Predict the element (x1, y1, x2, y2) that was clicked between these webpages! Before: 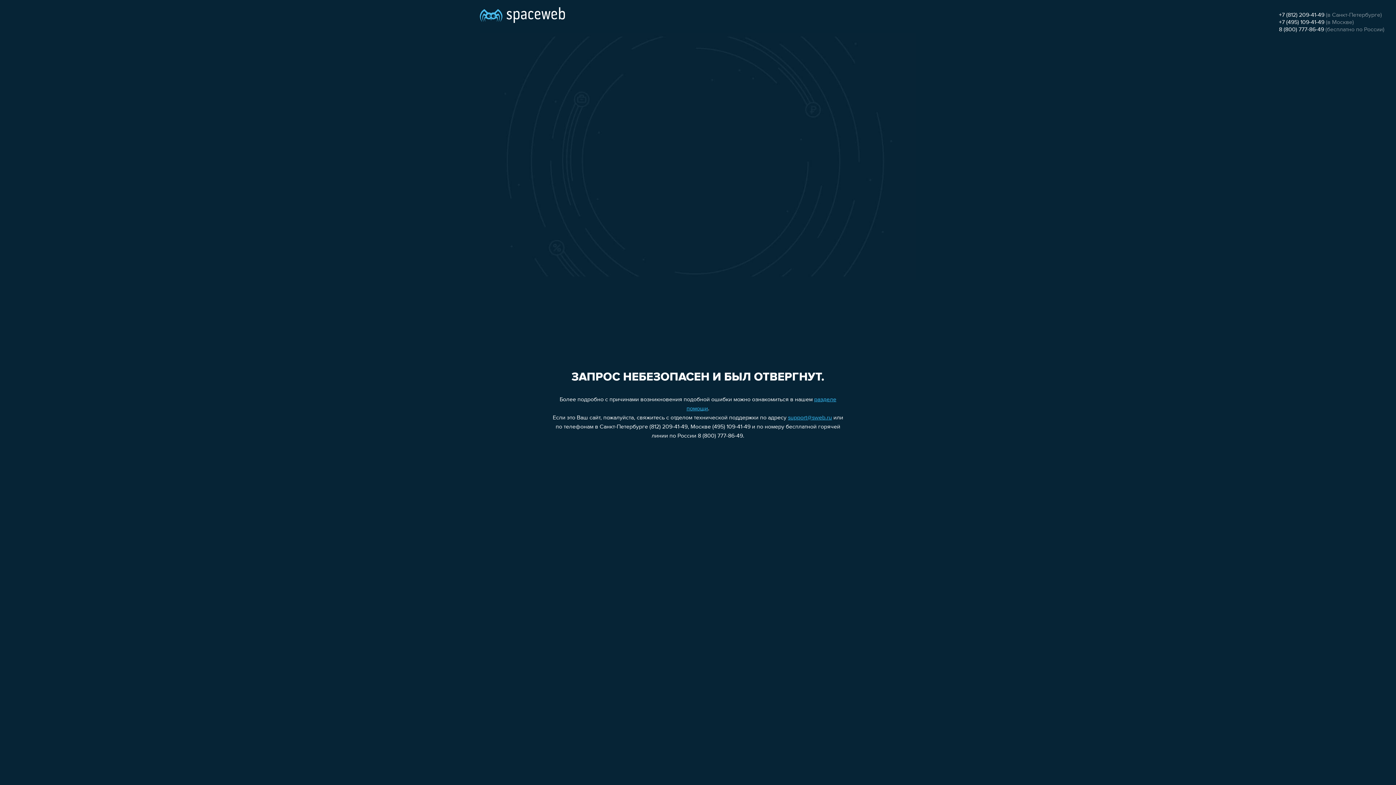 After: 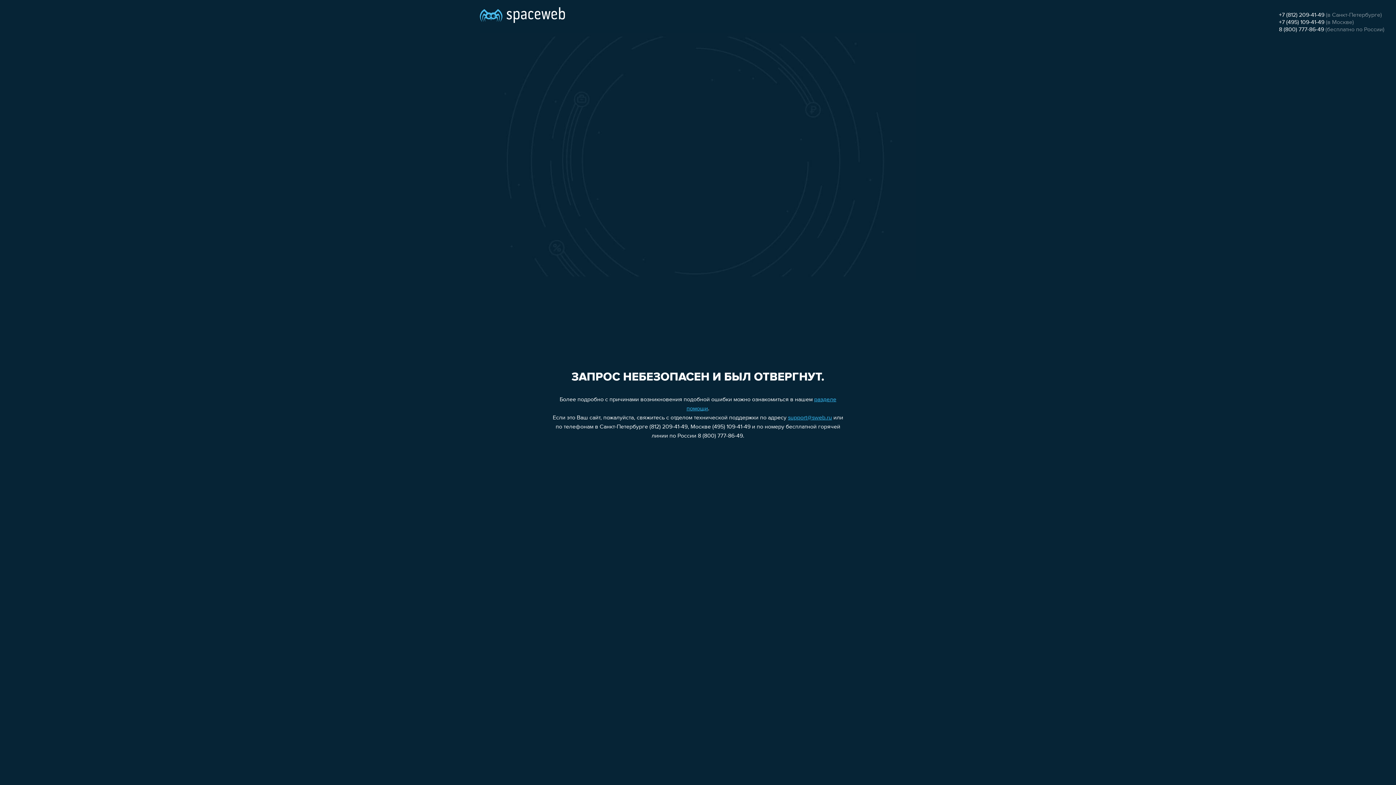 Action: bbox: (1279, 12, 1324, 18) label: +7 (812) 209-41-49